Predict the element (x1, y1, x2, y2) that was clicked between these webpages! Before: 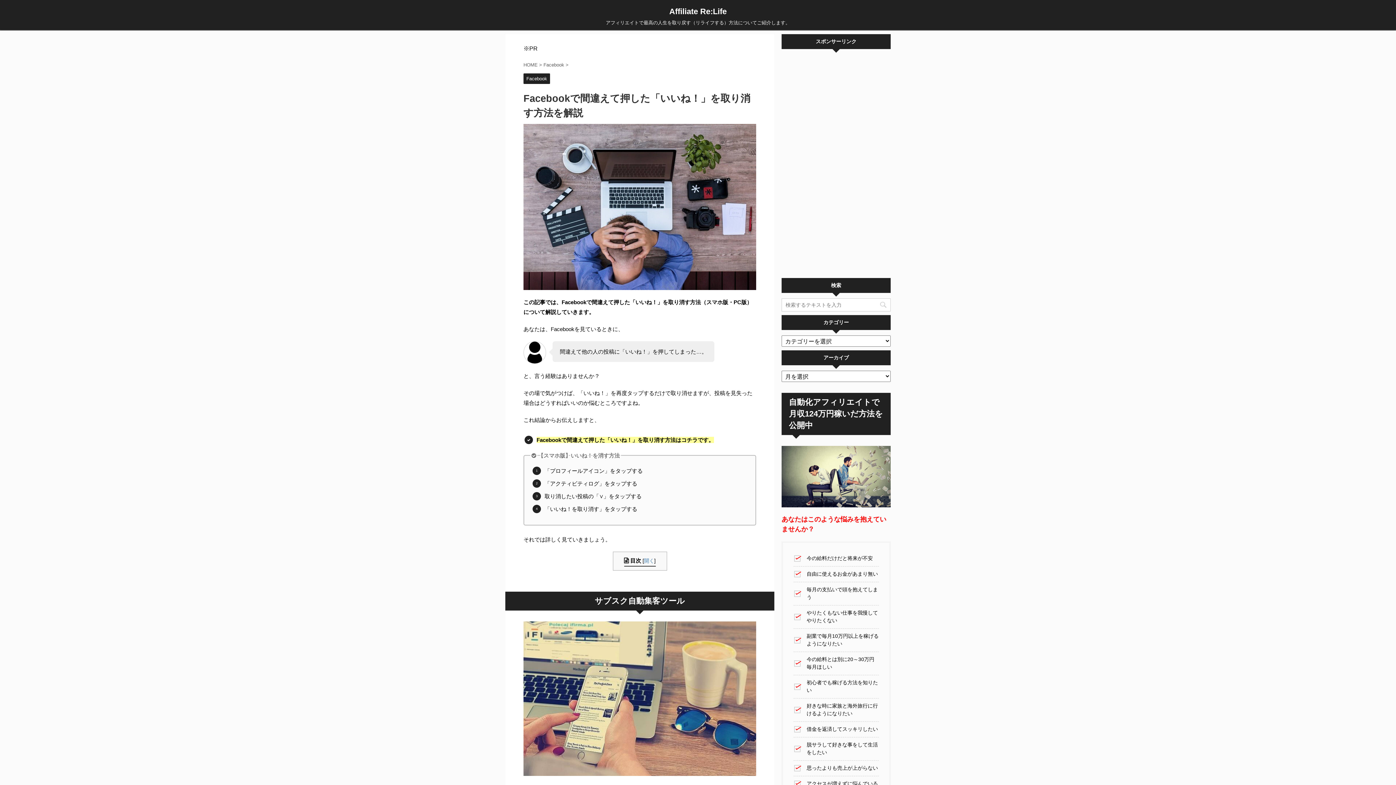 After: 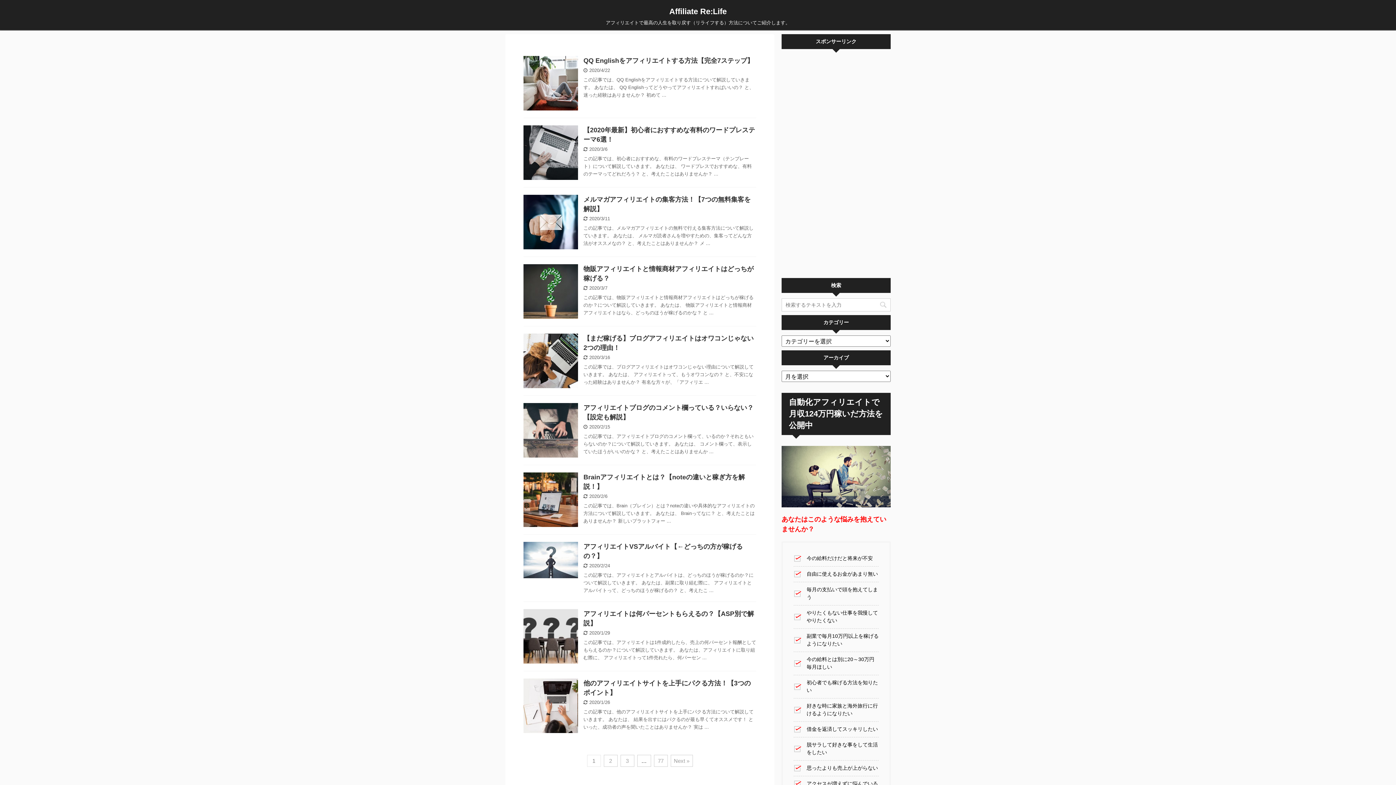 Action: label: HOME bbox: (523, 62, 537, 67)